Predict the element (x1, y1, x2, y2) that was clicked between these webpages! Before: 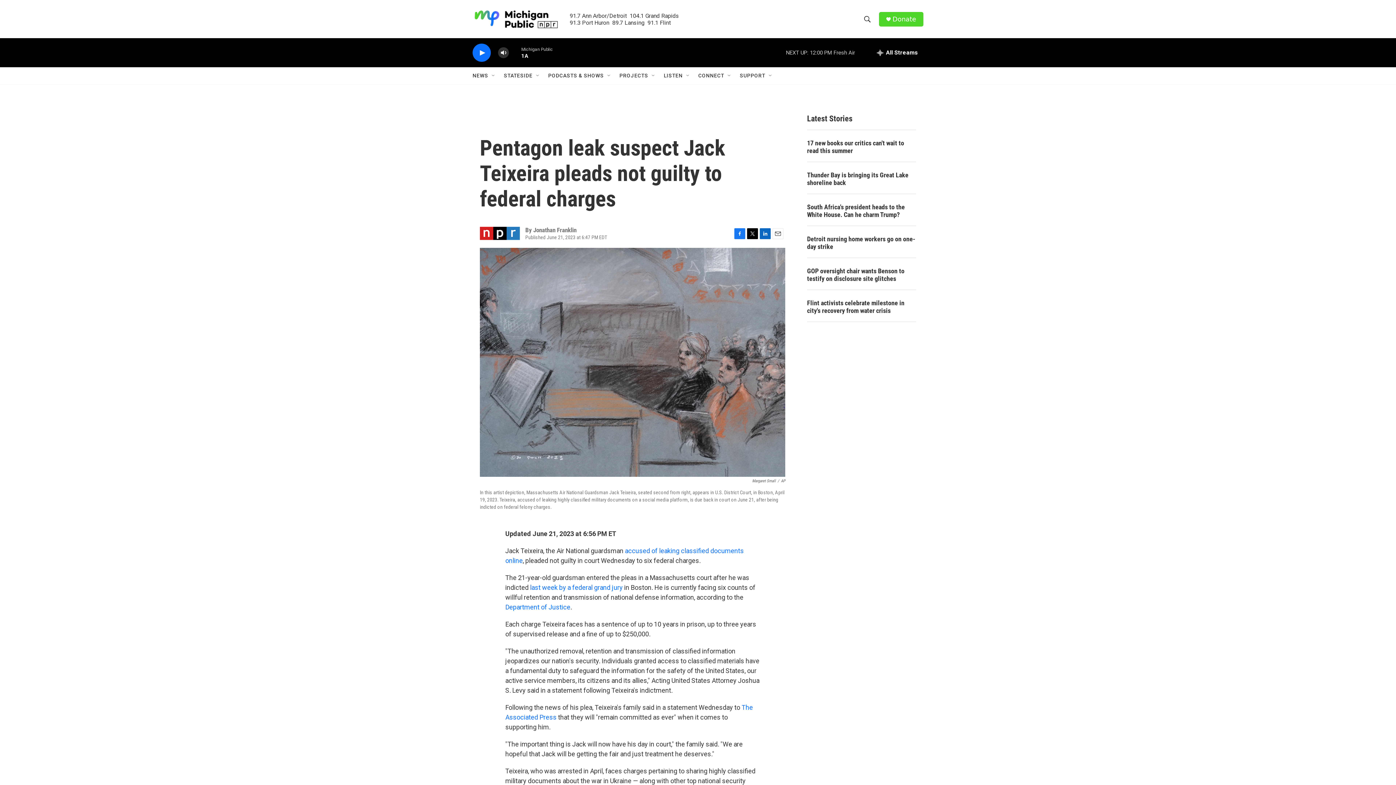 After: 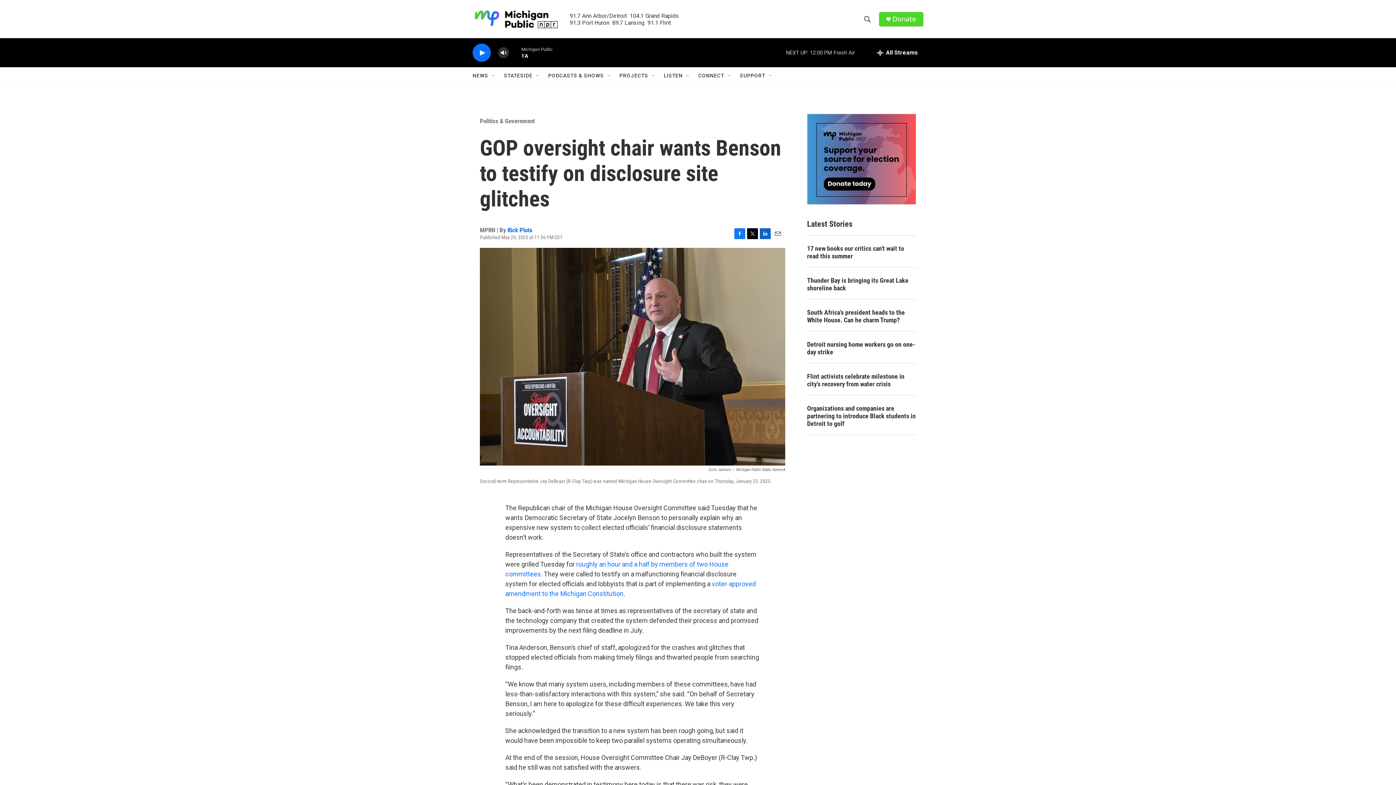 Action: bbox: (807, 267, 916, 282) label: GOP oversight chair wants Benson to testify on disclosure site glitches